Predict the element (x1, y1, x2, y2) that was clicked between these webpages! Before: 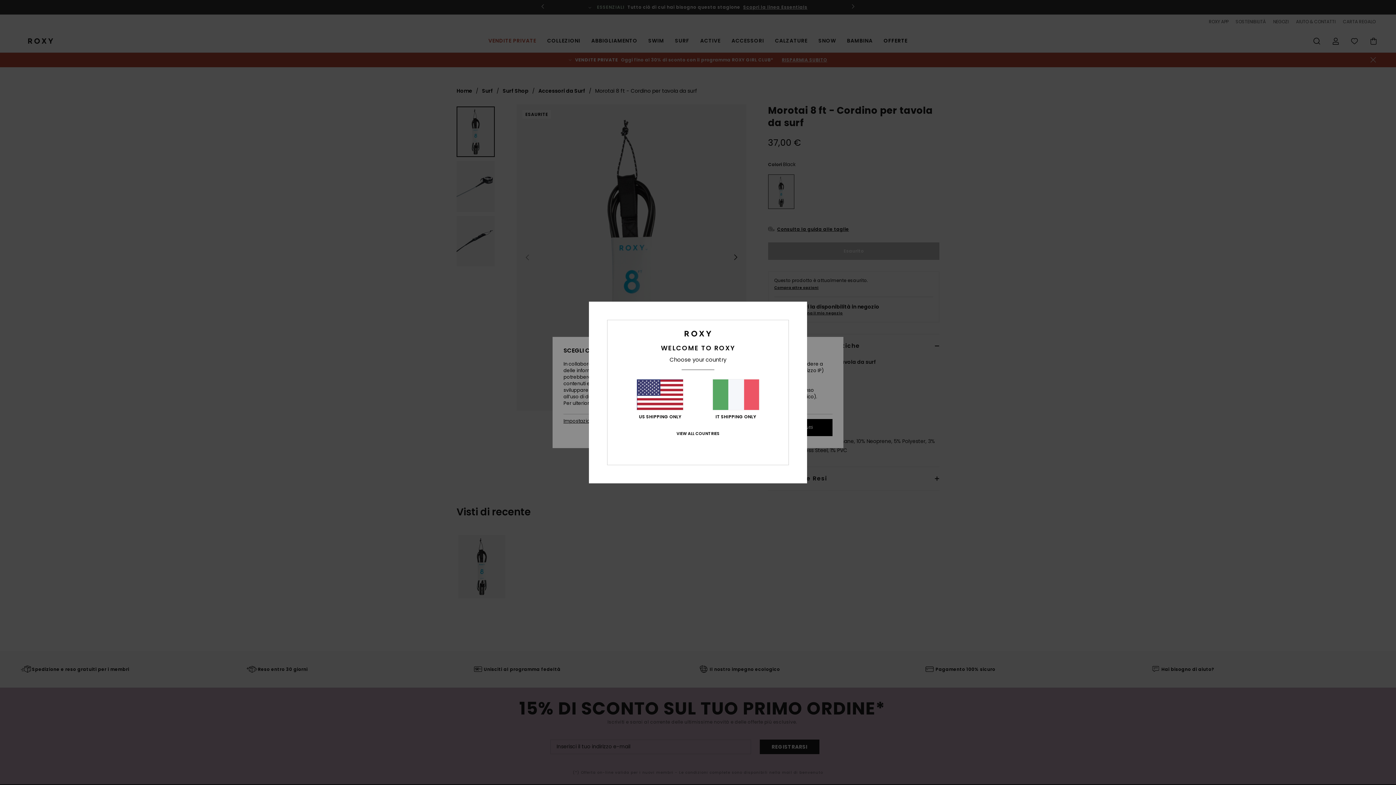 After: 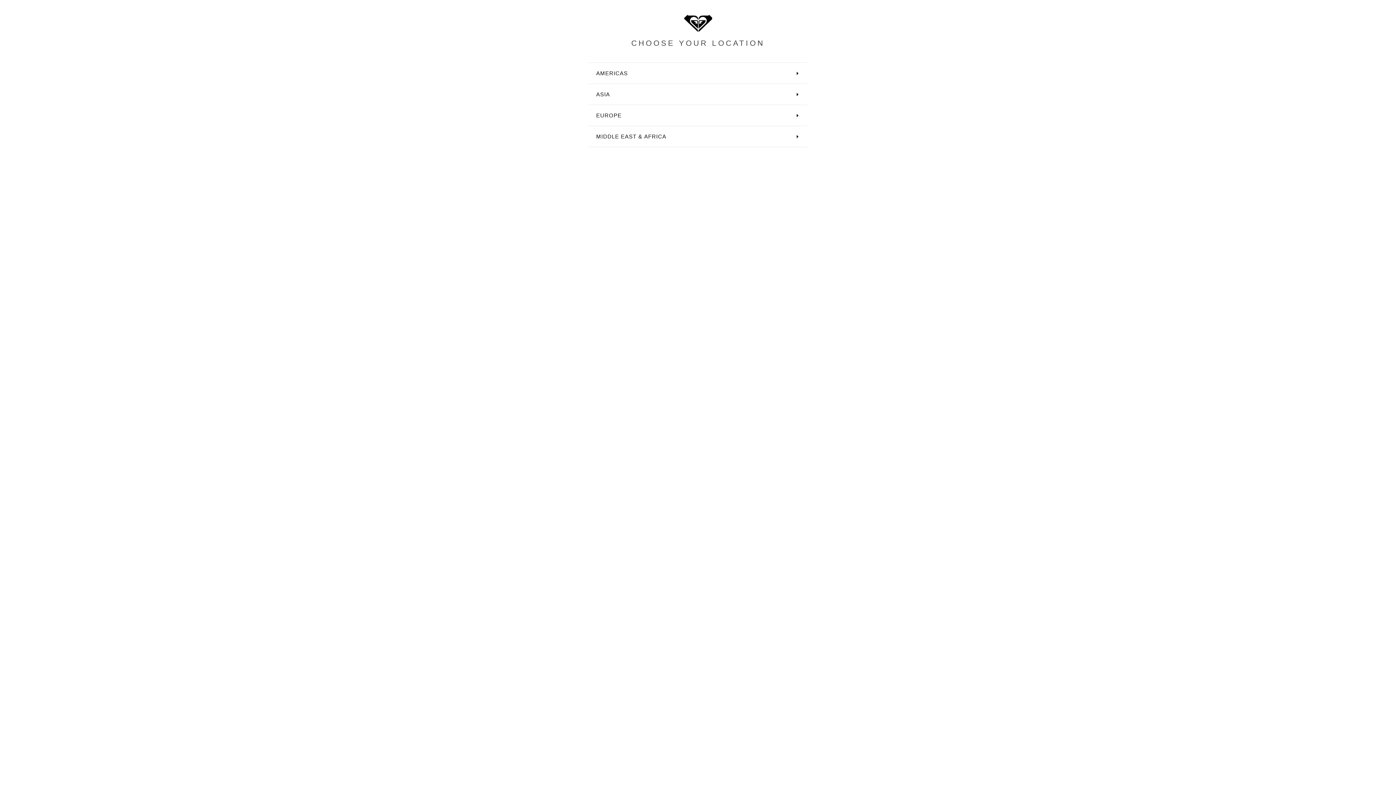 Action: bbox: (676, 431, 719, 436) label: VIEW ALL COUNTRIES